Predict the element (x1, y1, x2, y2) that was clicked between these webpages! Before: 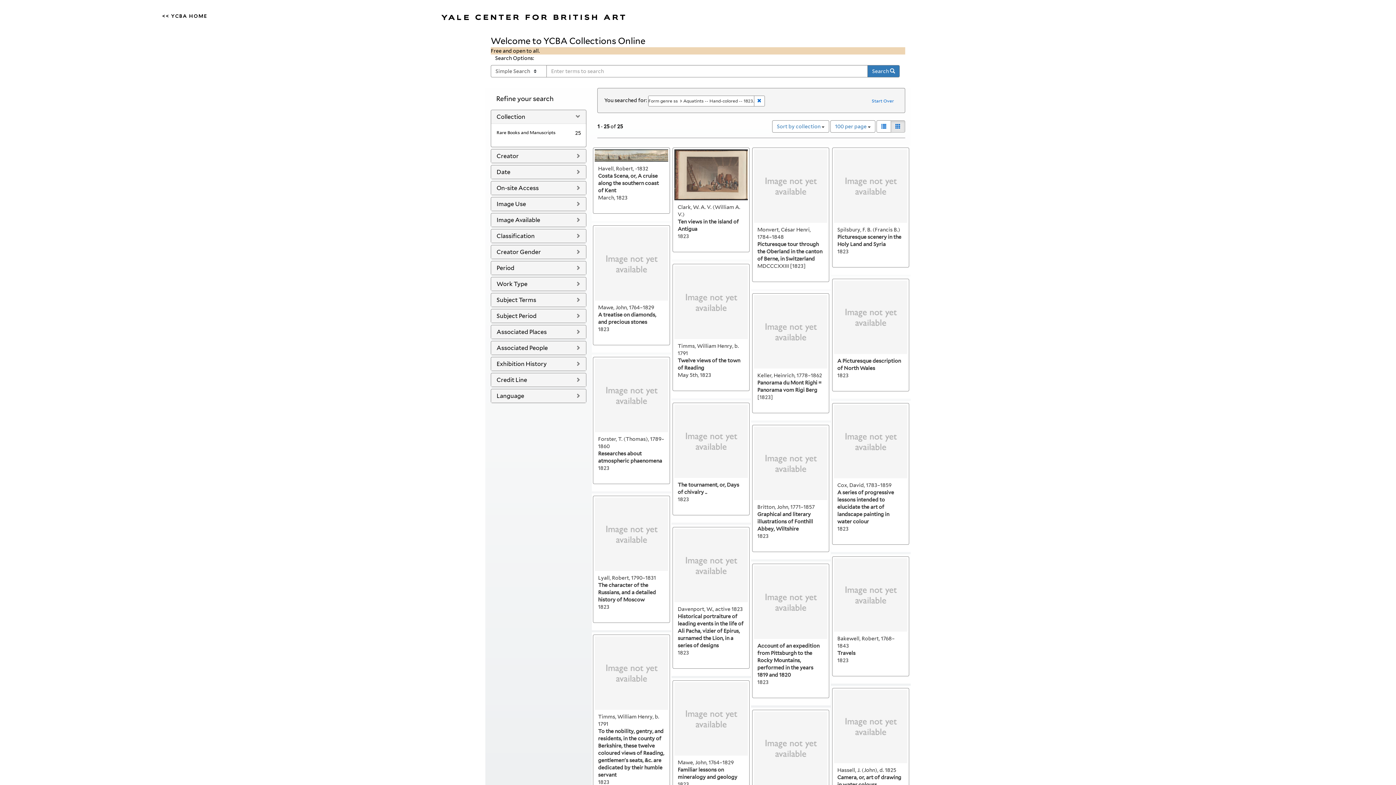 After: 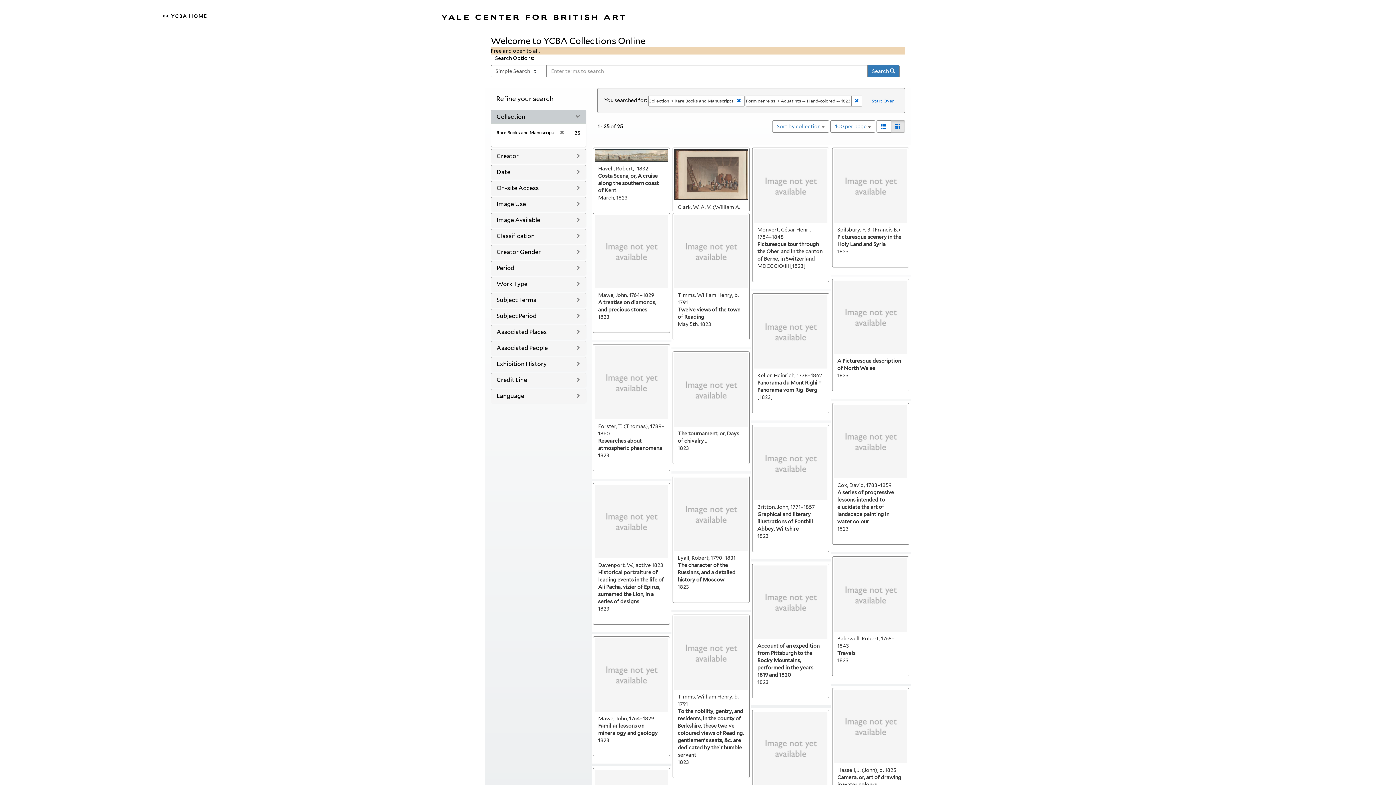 Action: bbox: (496, 129, 555, 135) label: Rare Books and Manuscripts